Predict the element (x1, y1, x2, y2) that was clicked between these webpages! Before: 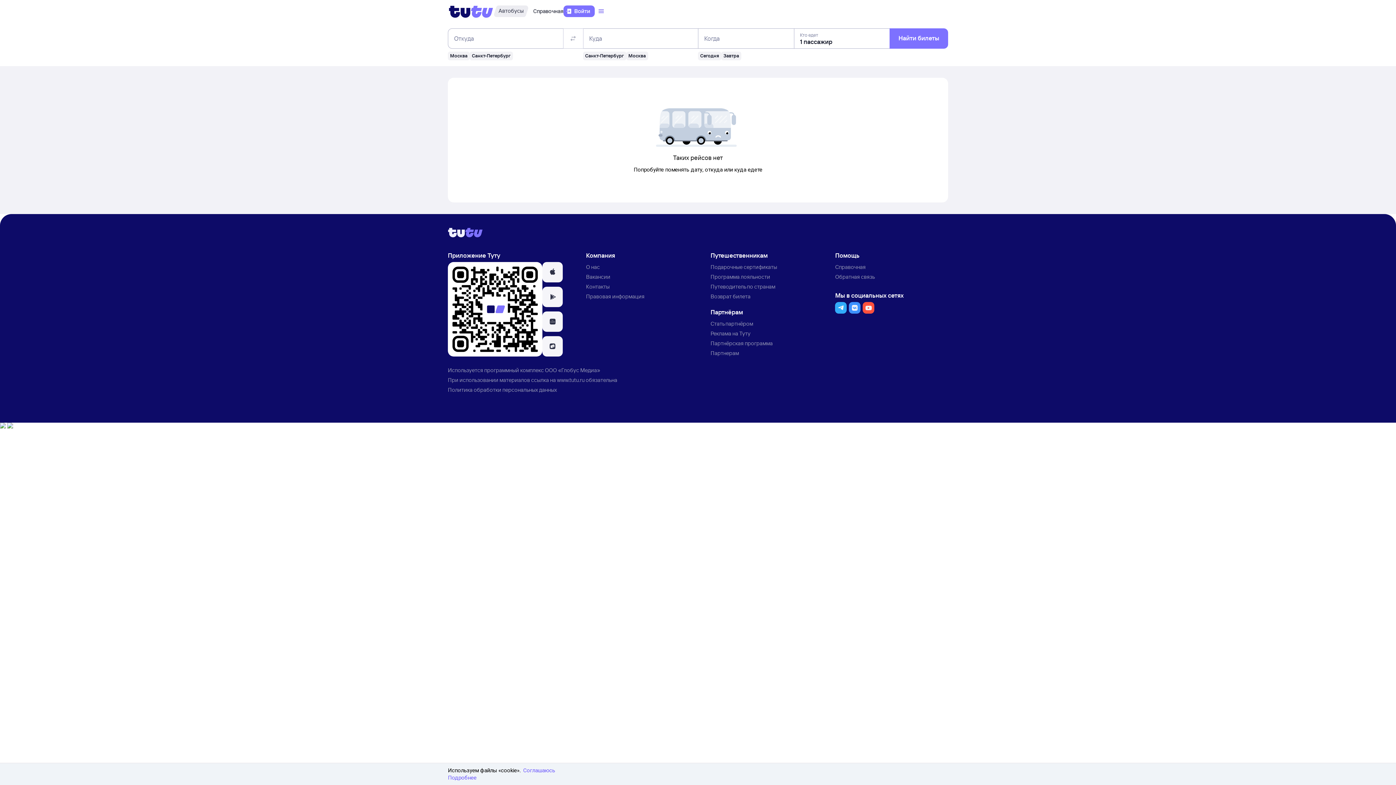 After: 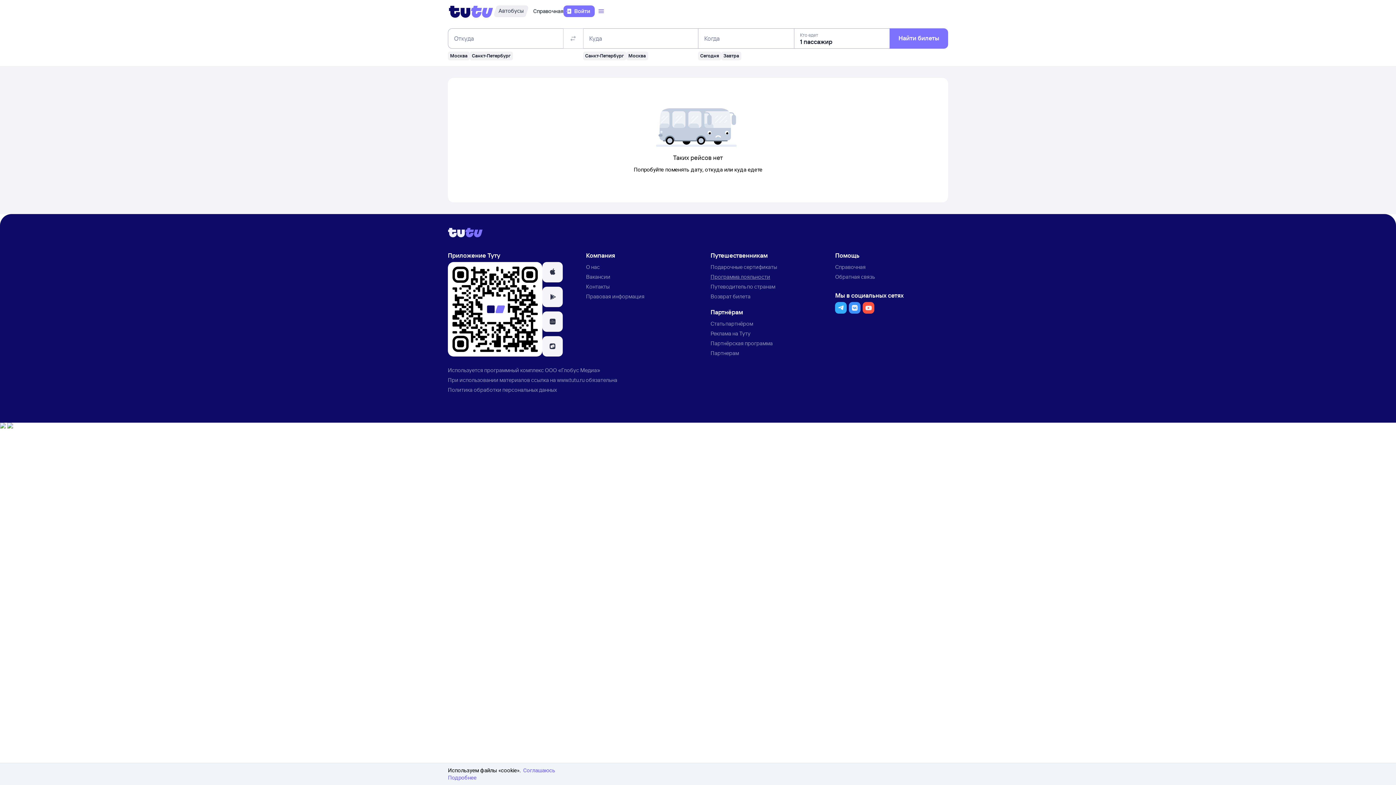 Action: label: Программа лояльности bbox: (710, 273, 770, 280)